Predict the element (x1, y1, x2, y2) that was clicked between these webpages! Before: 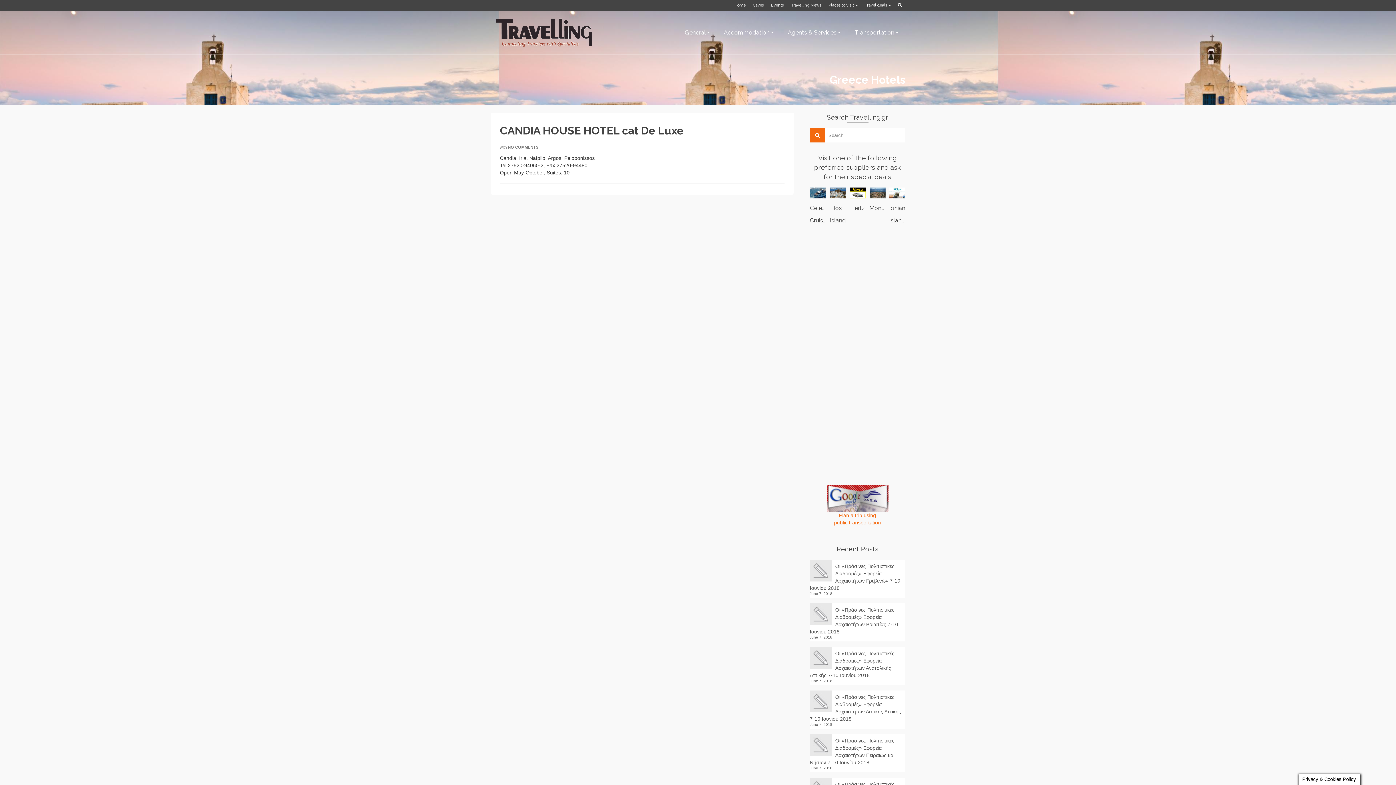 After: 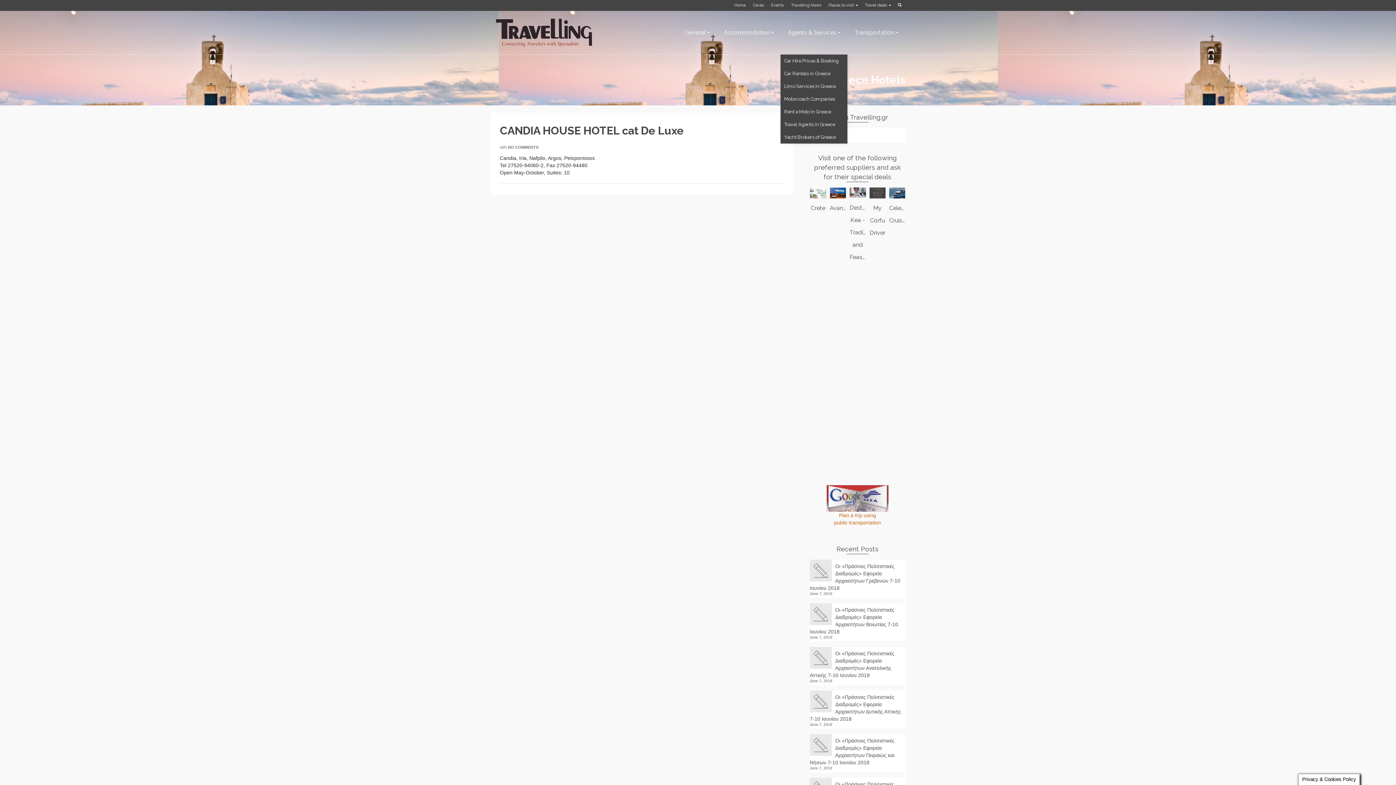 Action: label: Agents & Services bbox: (780, 10, 847, 54)